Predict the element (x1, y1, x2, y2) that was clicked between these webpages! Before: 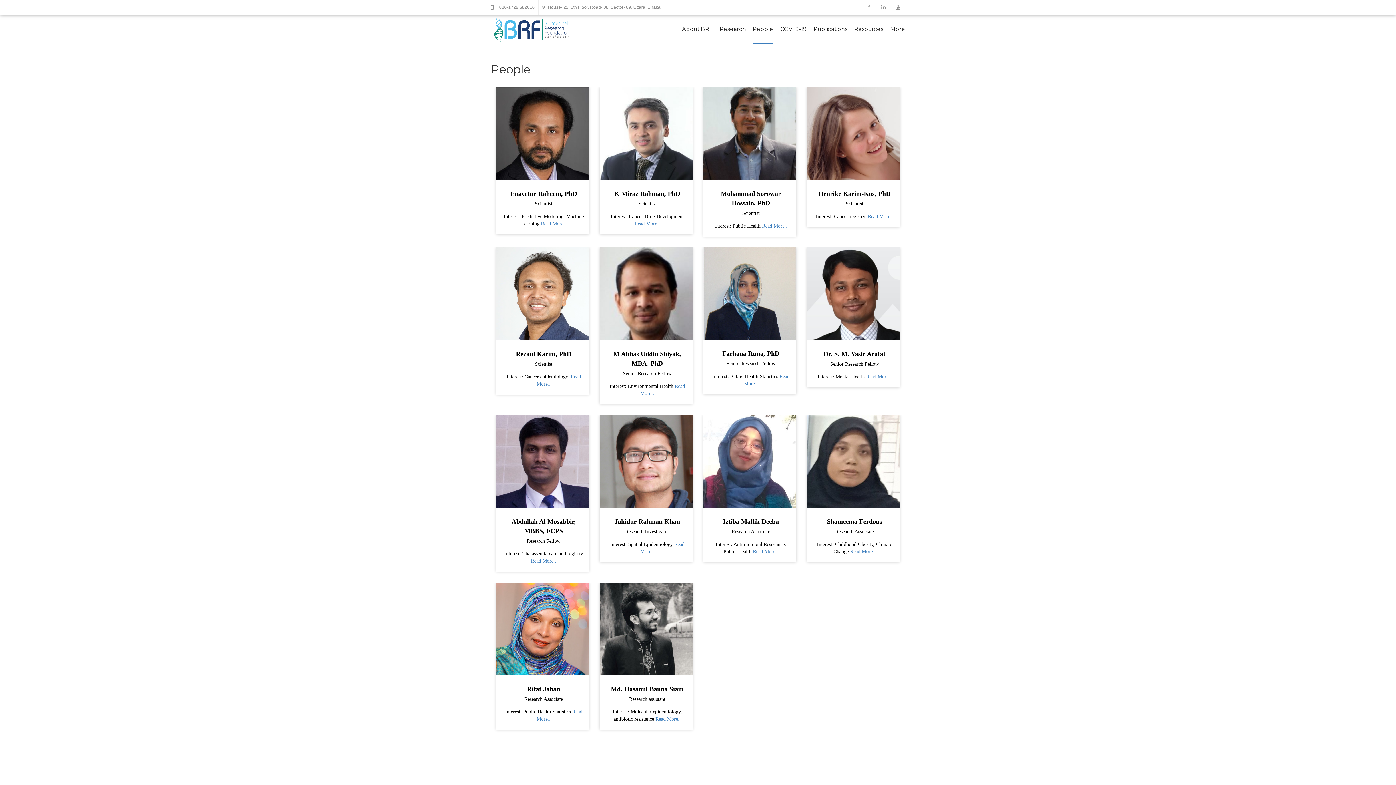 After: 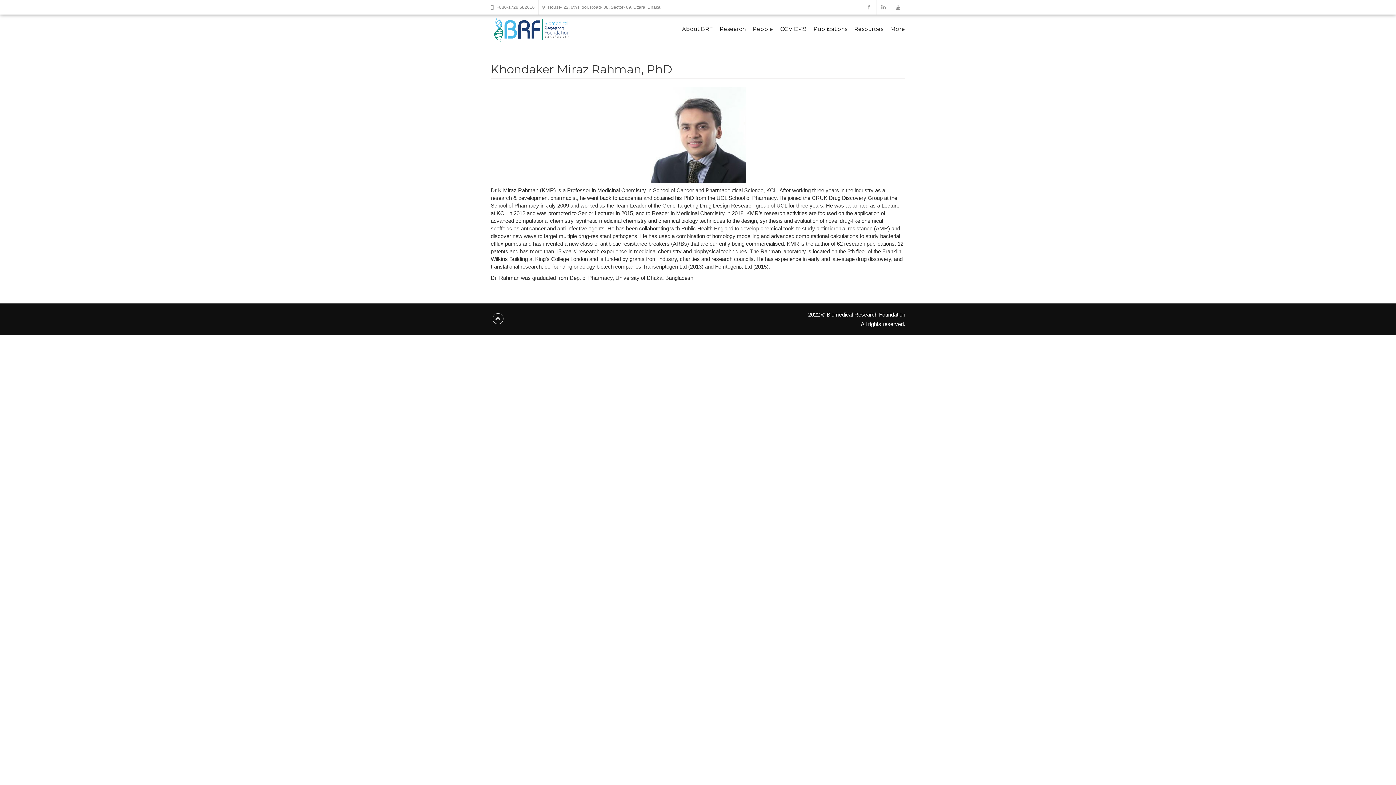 Action: label: Read More.. bbox: (634, 220, 660, 226)